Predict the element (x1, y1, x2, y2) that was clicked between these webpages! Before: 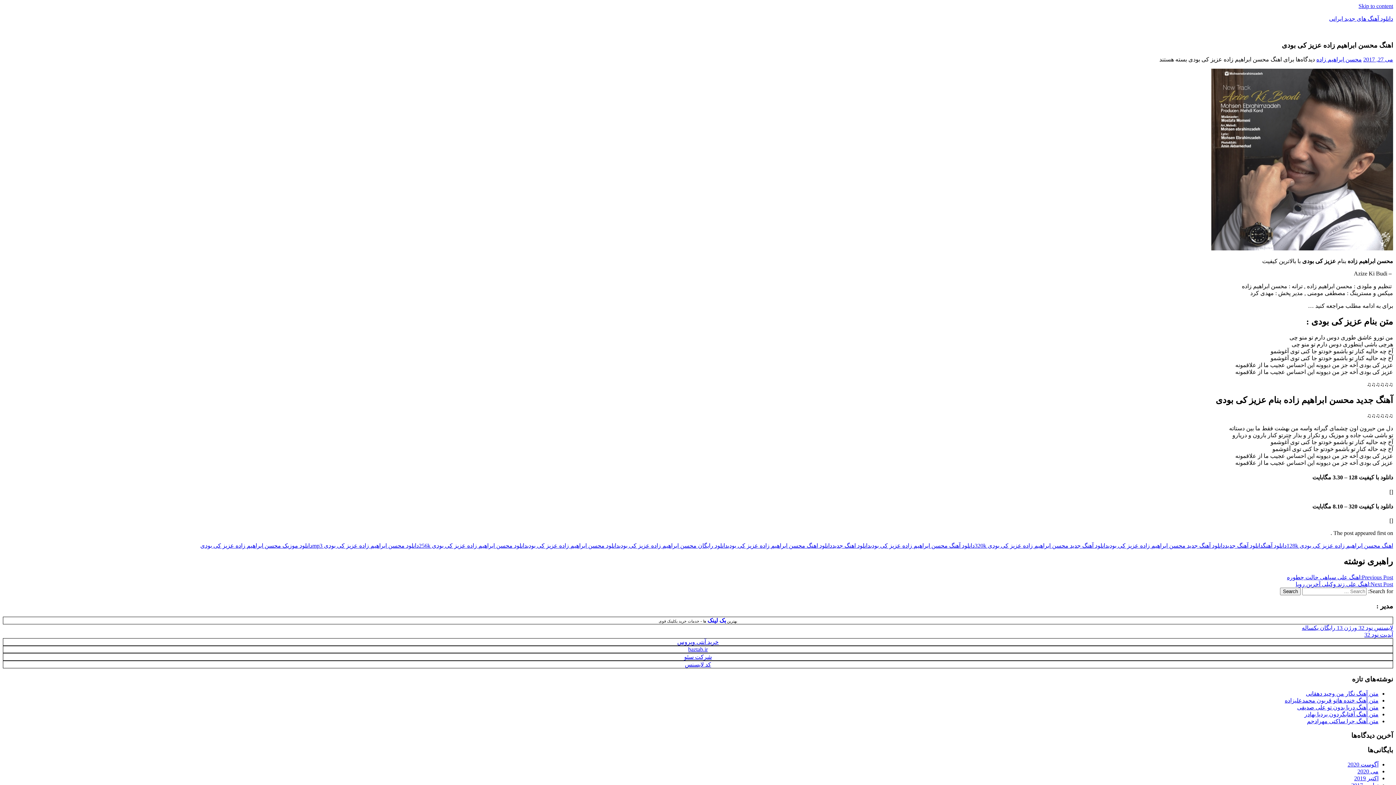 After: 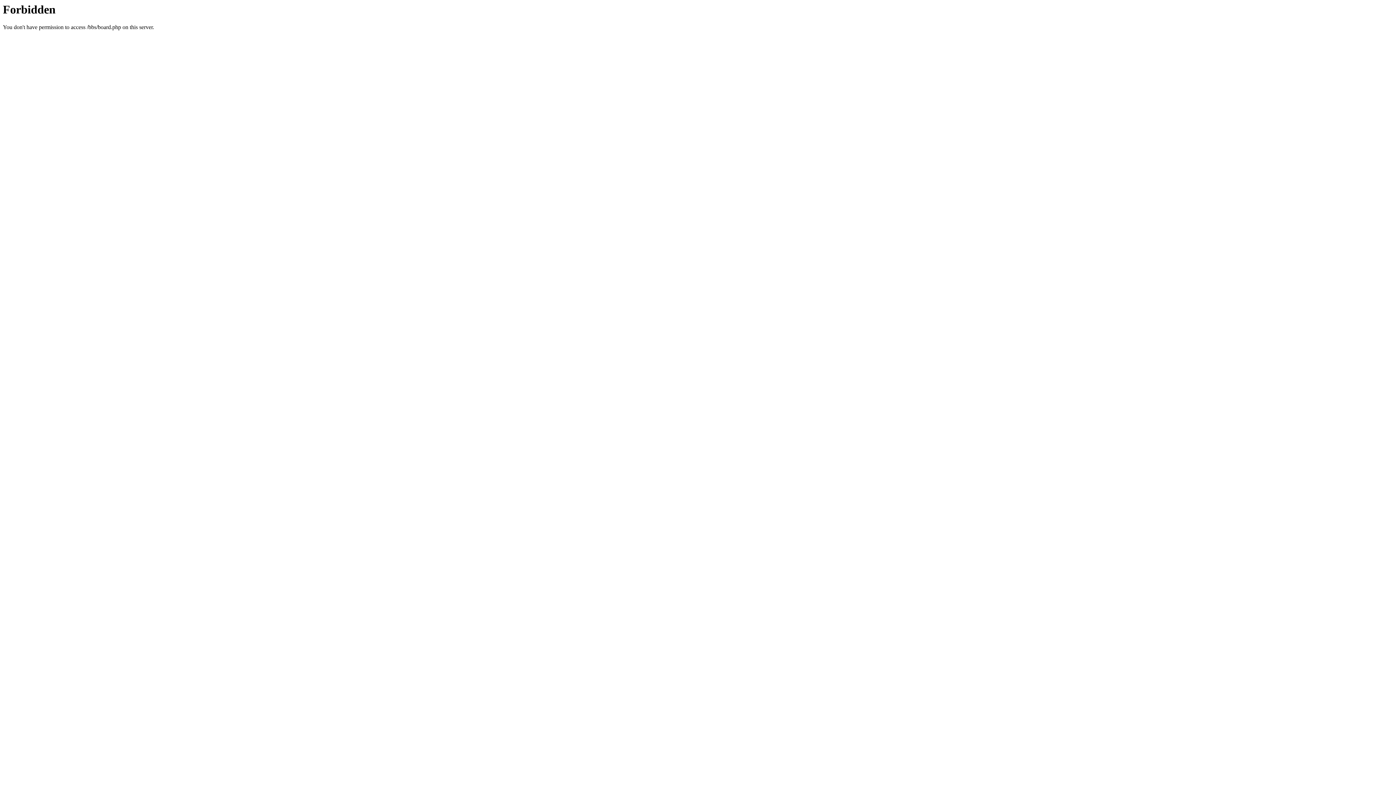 Action: bbox: (684, 654, 712, 660) label: شرکت سئو